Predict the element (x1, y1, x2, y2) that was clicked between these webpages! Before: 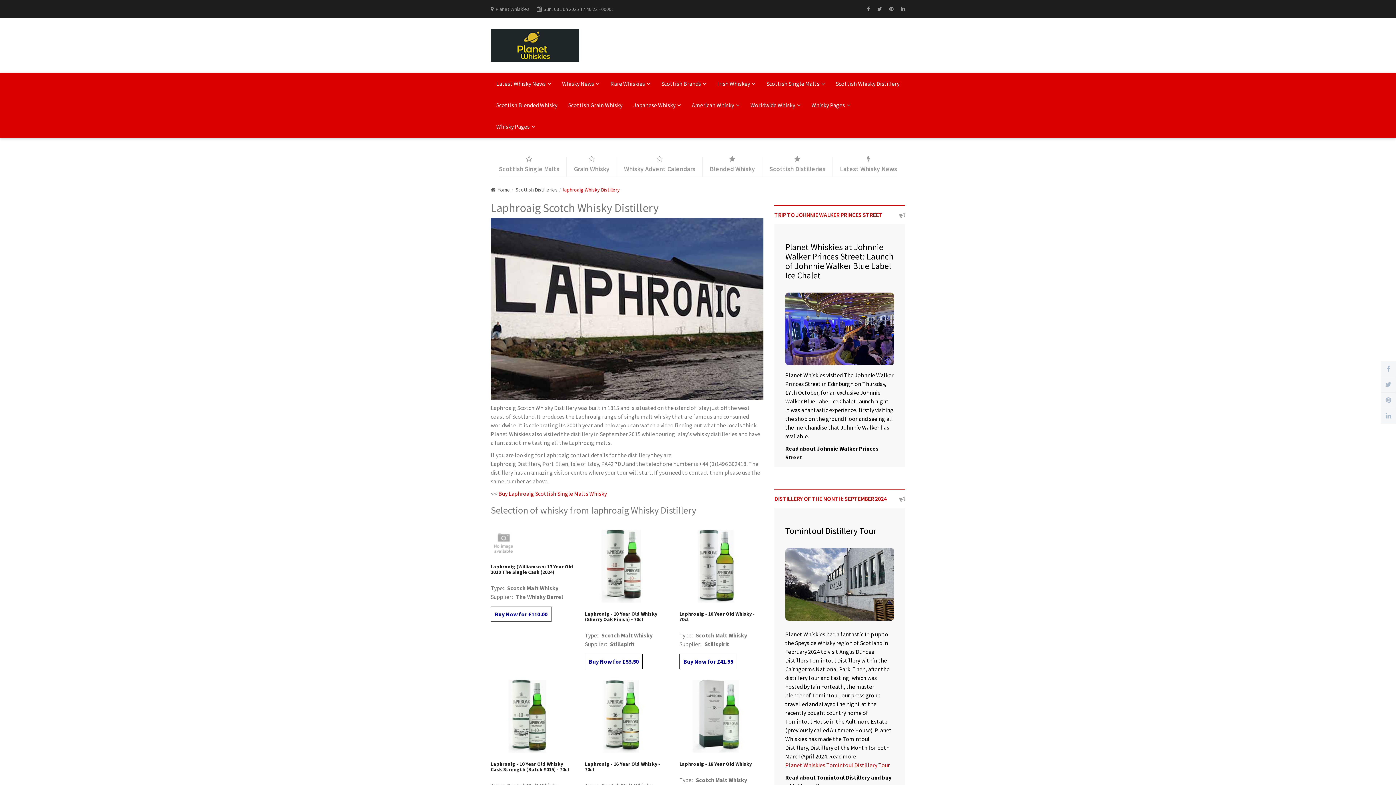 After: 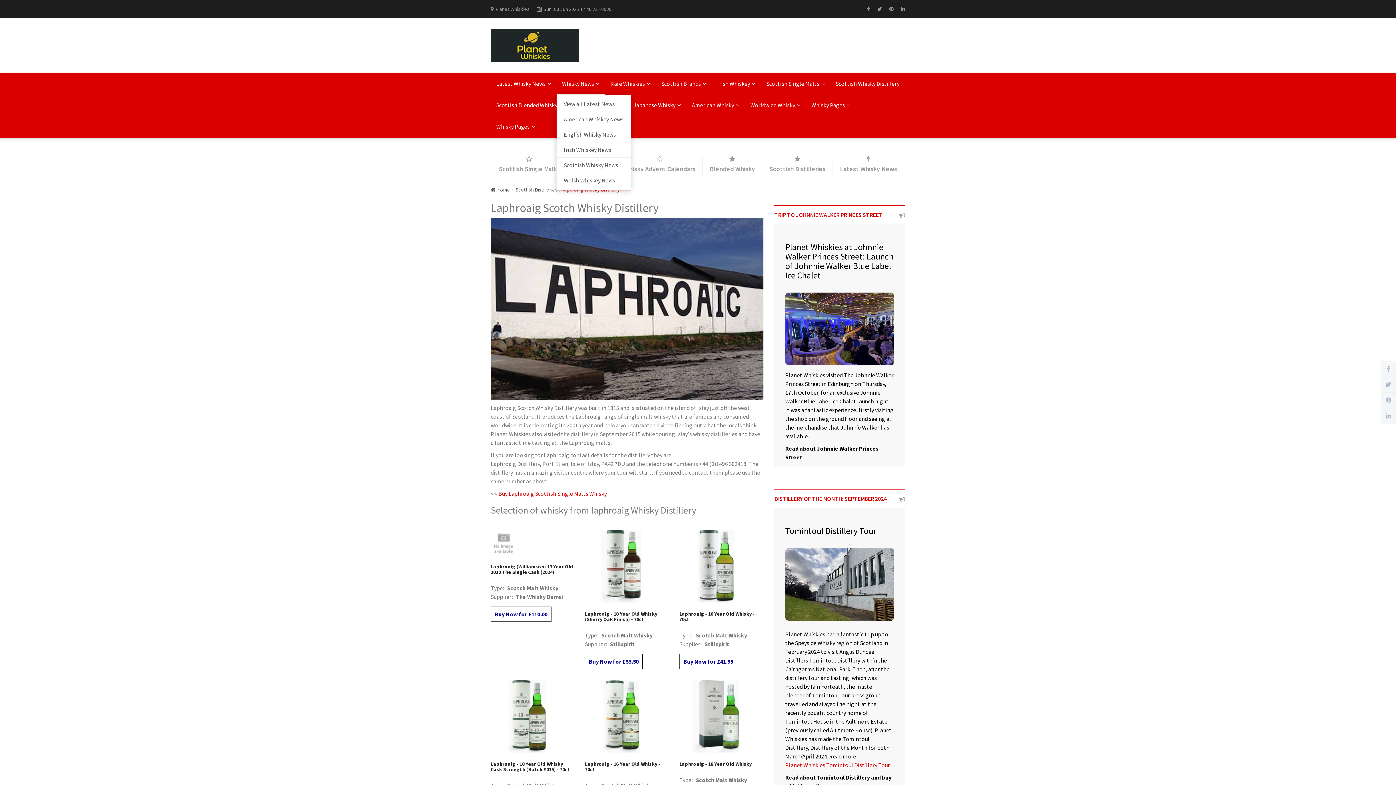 Action: bbox: (556, 73, 605, 94) label: Whisky News